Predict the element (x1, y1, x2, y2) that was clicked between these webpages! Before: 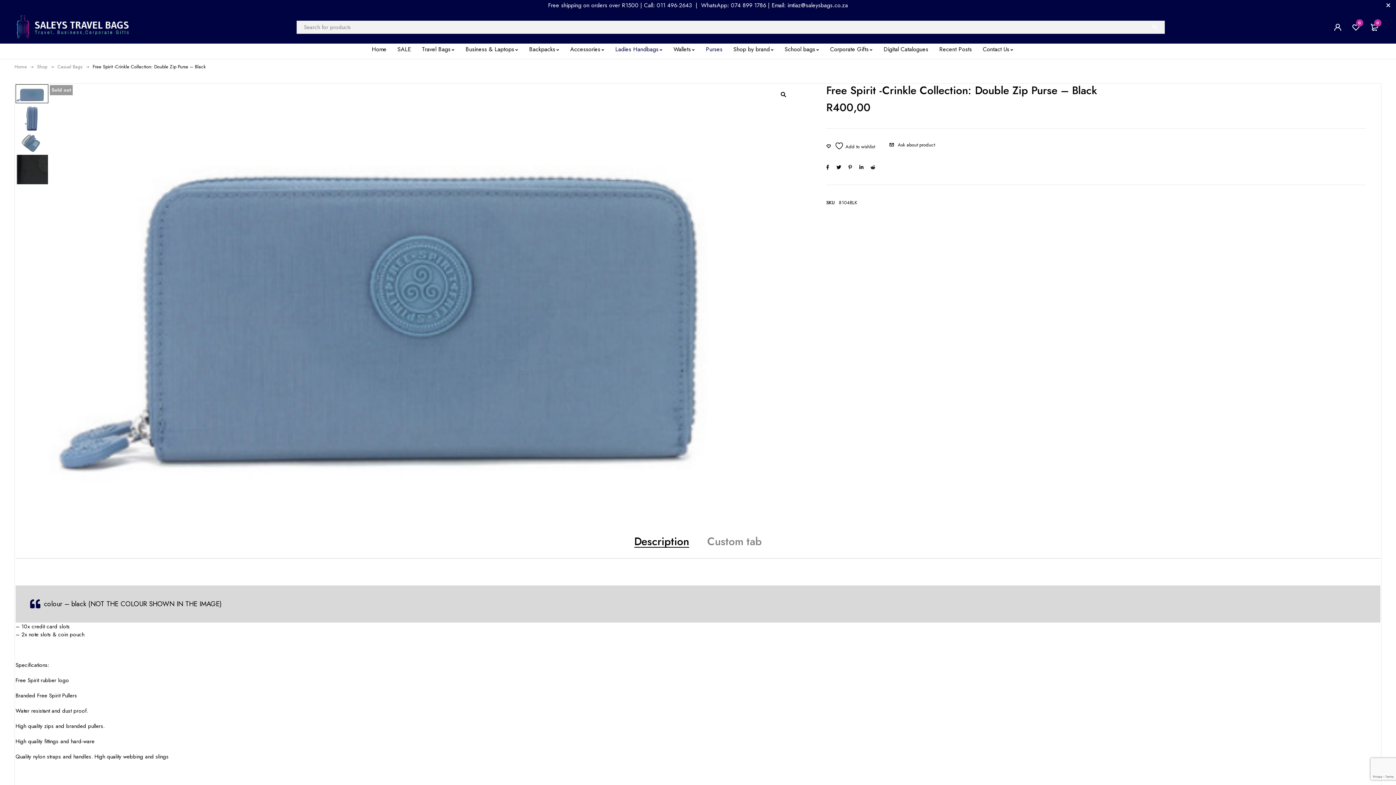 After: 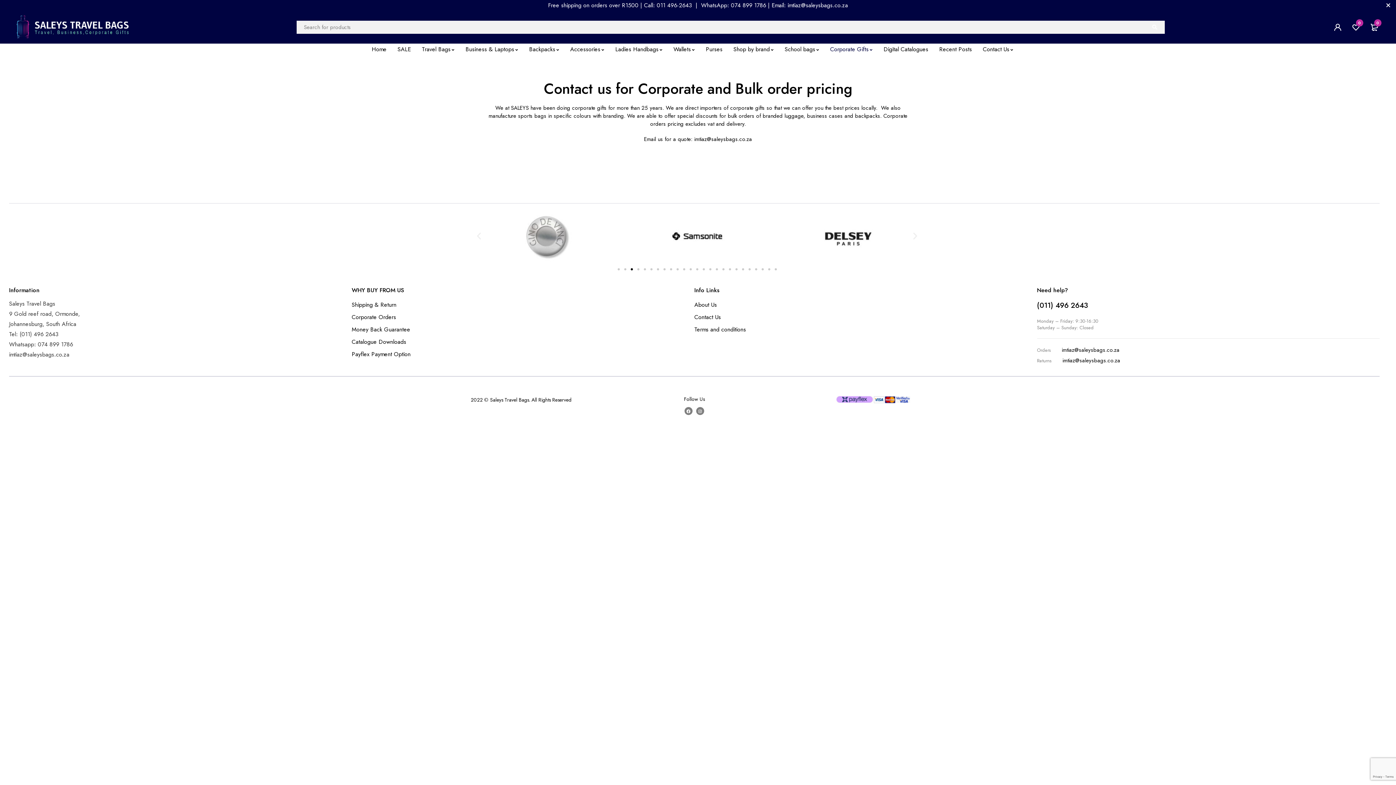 Action: label: Corporate Gifts bbox: (830, 45, 872, 53)